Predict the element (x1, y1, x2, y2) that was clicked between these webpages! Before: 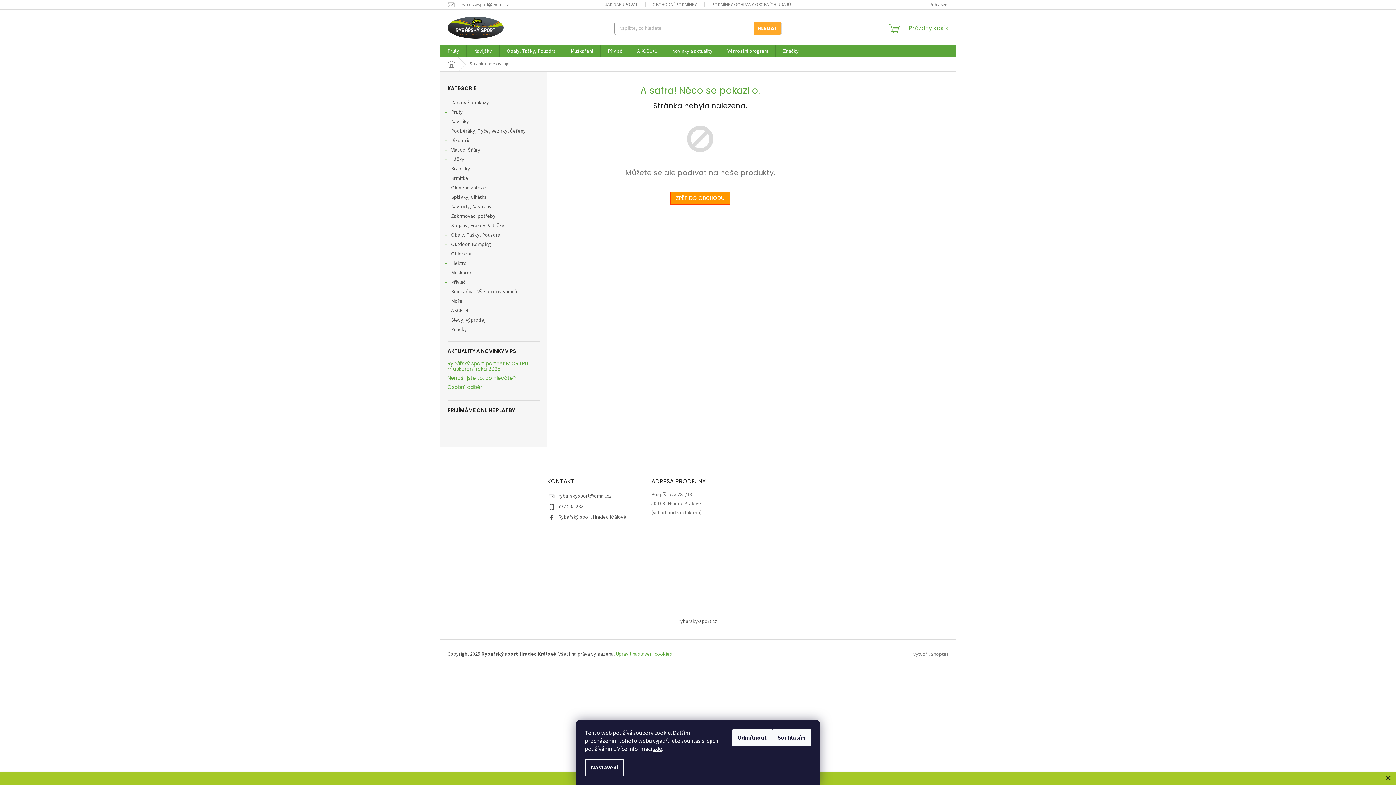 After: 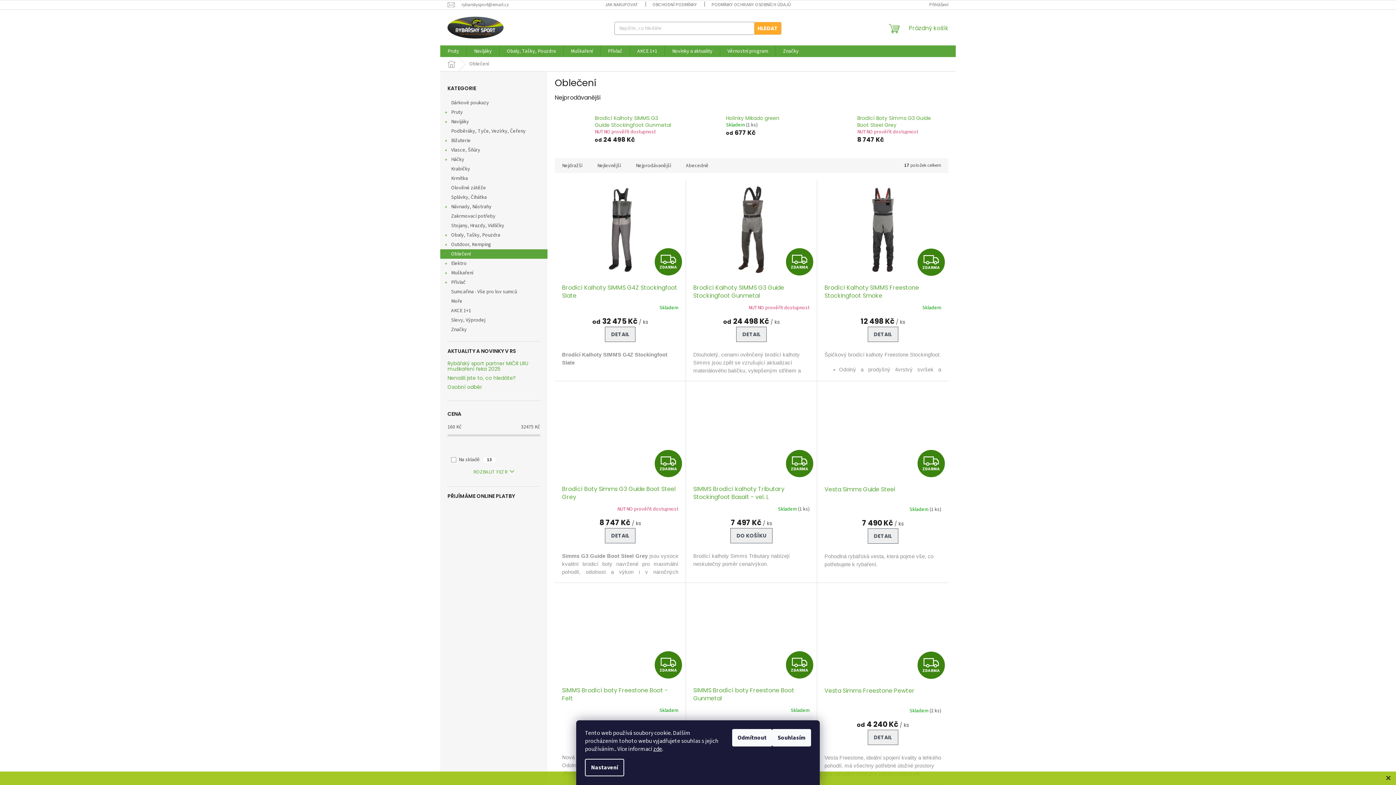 Action: label: Oblečení  bbox: (440, 249, 547, 258)